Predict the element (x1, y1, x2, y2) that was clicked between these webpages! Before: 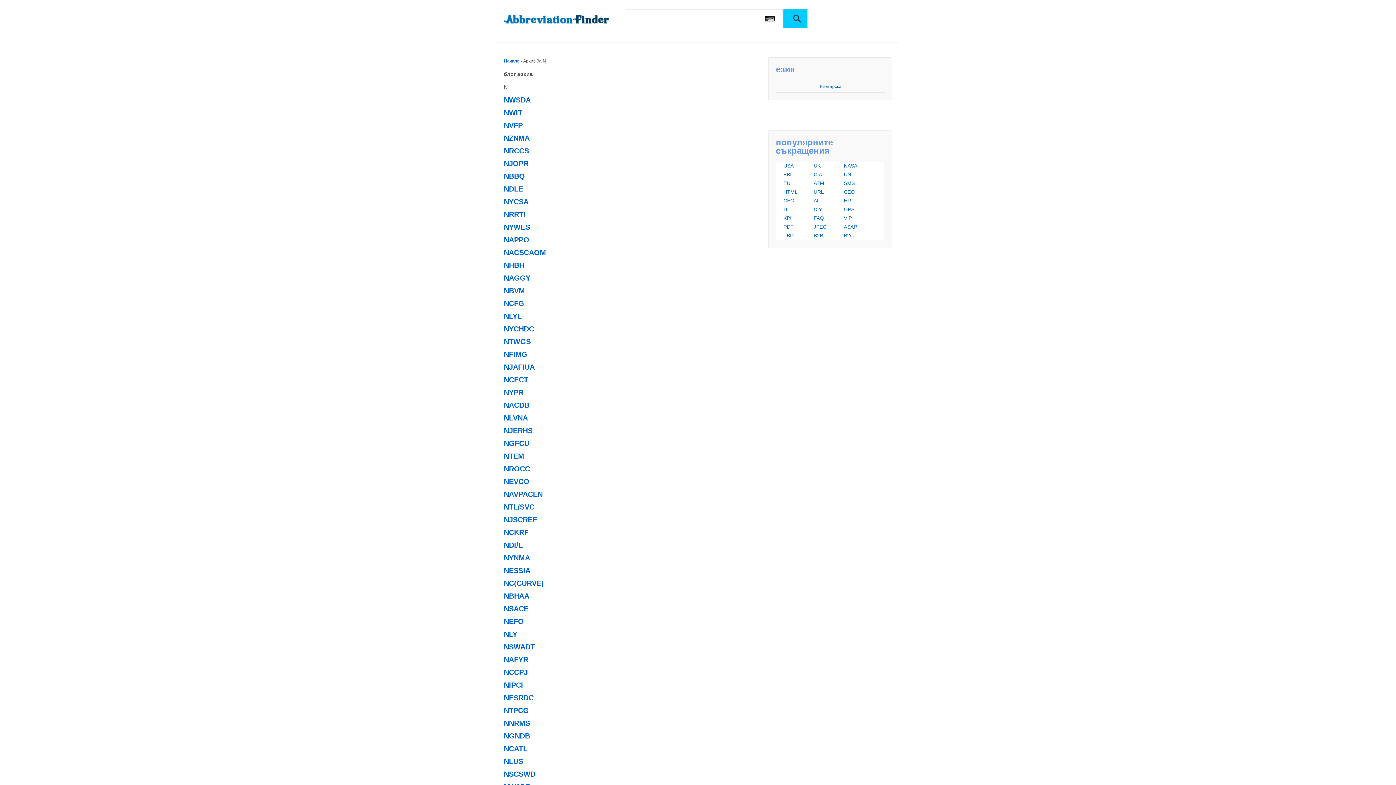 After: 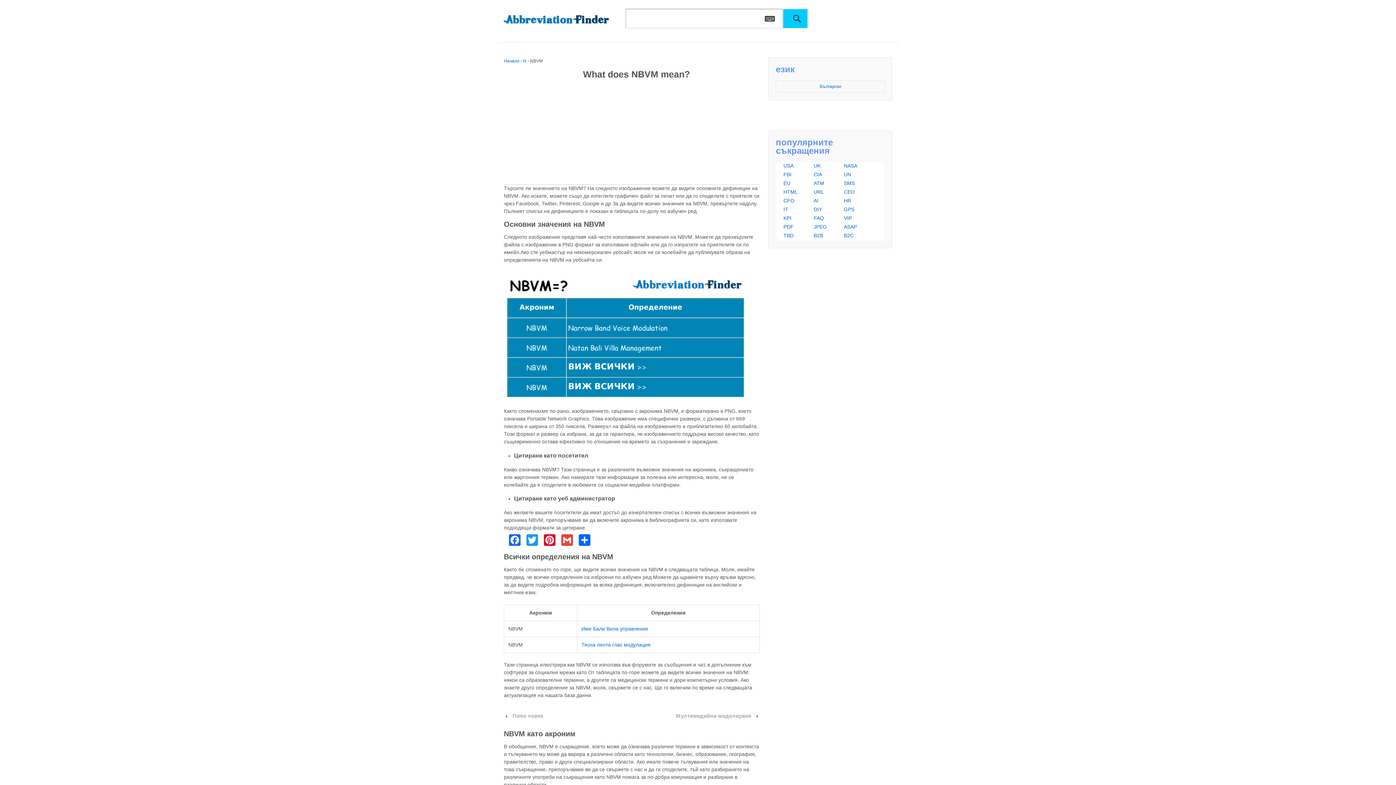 Action: bbox: (504, 286, 525, 294) label: NBVM